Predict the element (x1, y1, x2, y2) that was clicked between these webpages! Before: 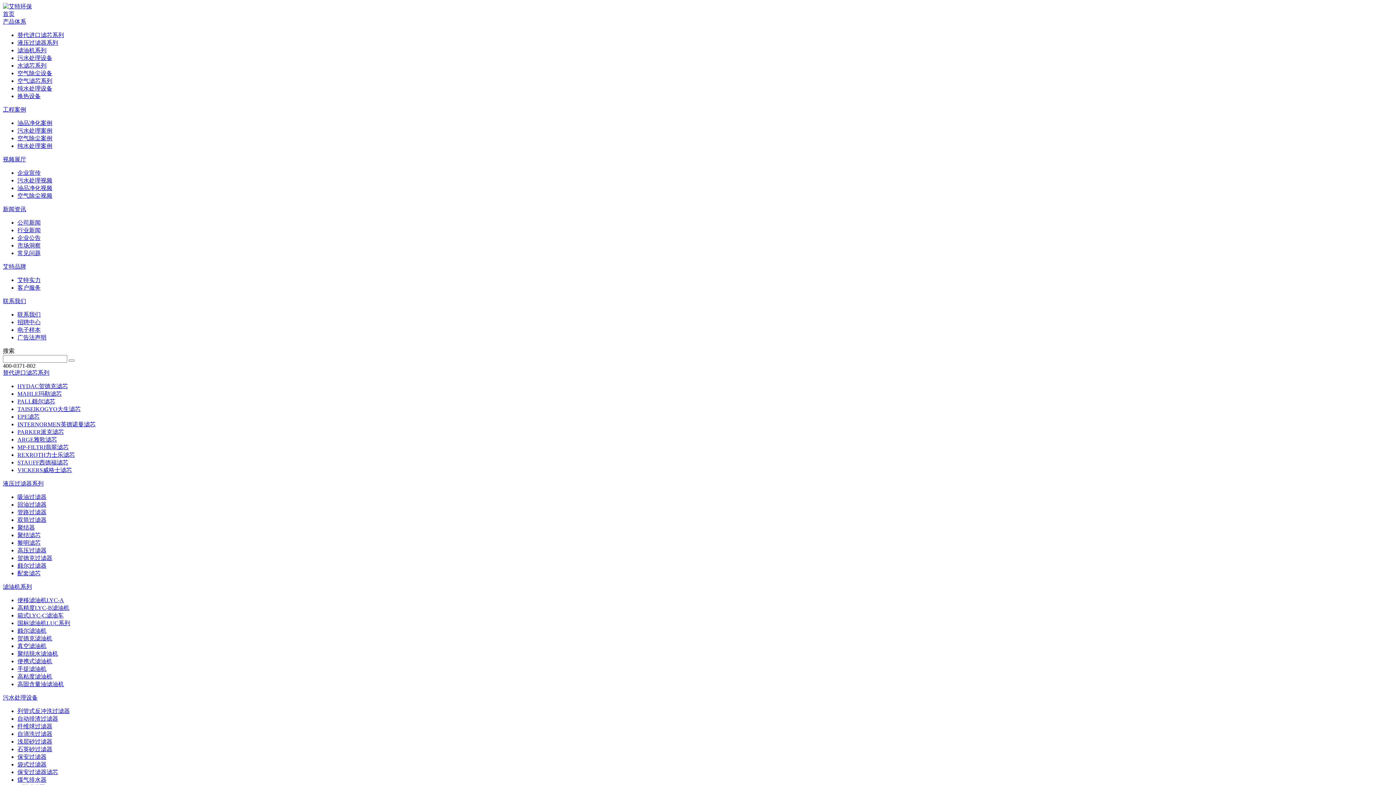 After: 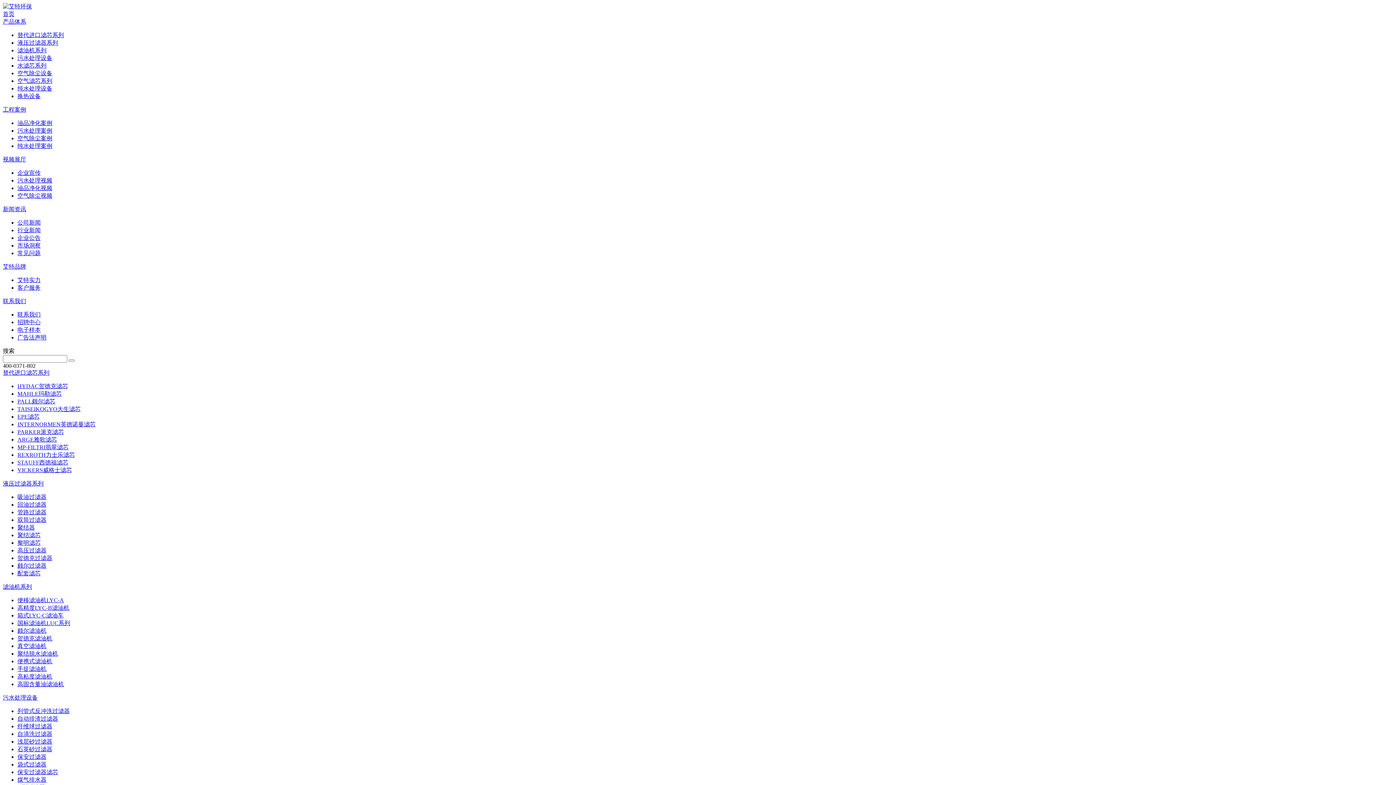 Action: label: 联系我们 bbox: (2, 298, 26, 304)